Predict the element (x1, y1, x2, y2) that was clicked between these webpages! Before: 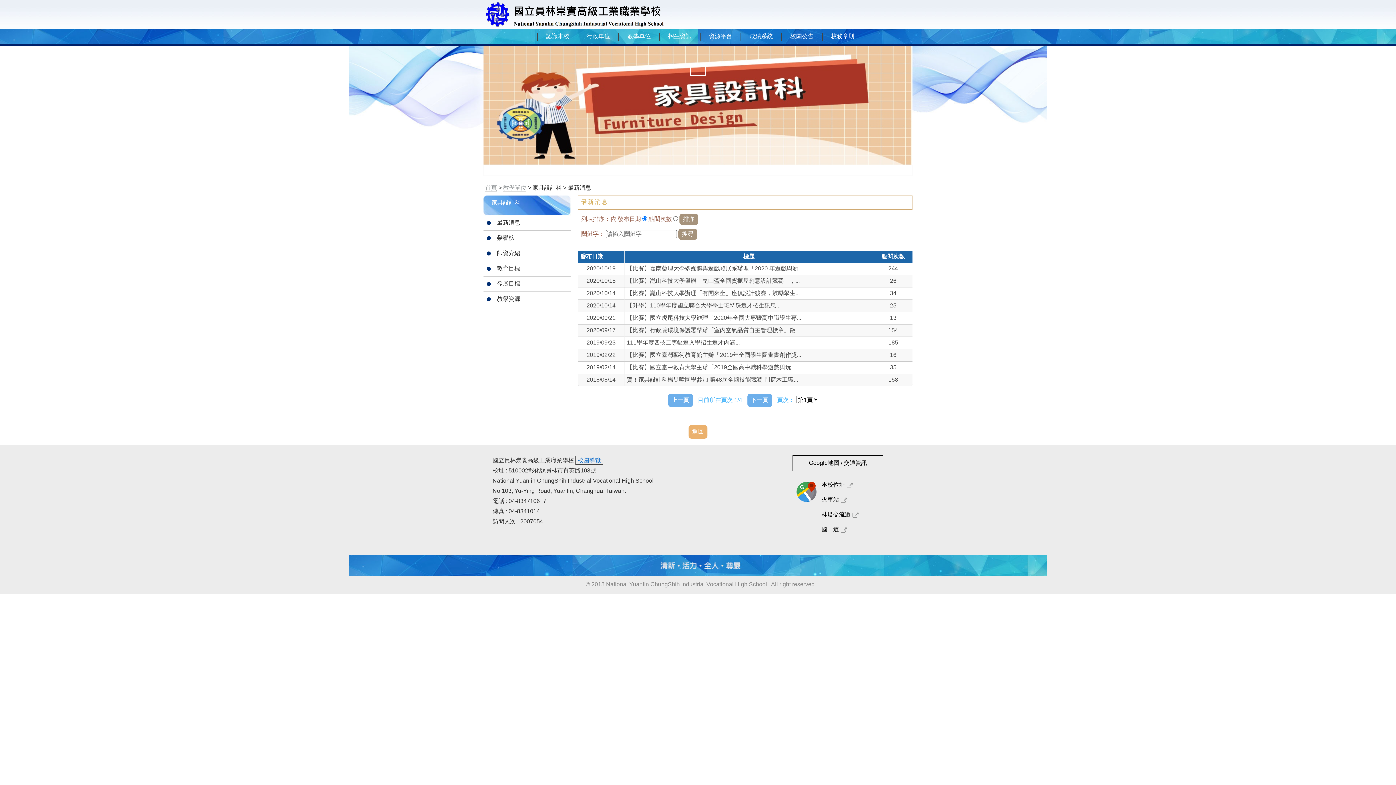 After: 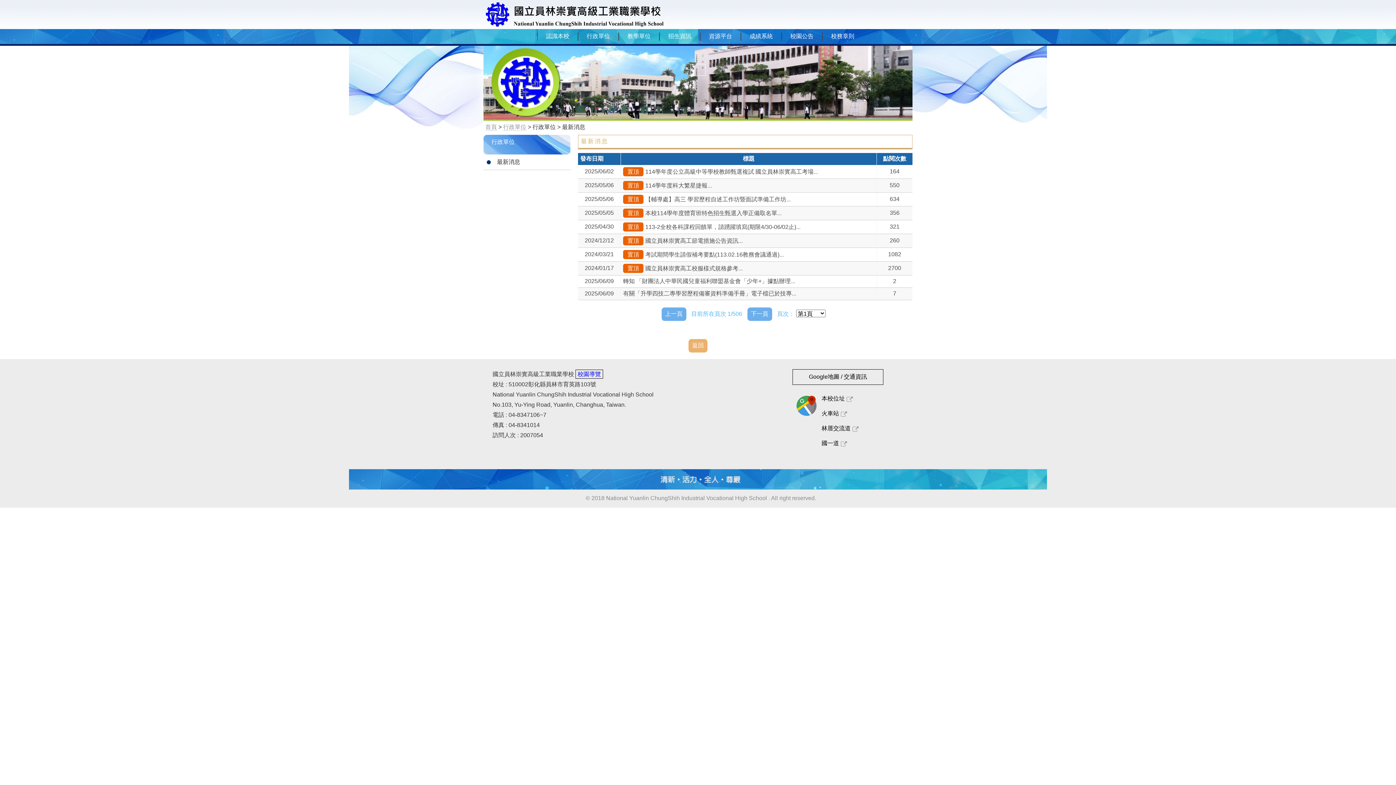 Action: bbox: (581, 29, 615, 44) label: 行政單位